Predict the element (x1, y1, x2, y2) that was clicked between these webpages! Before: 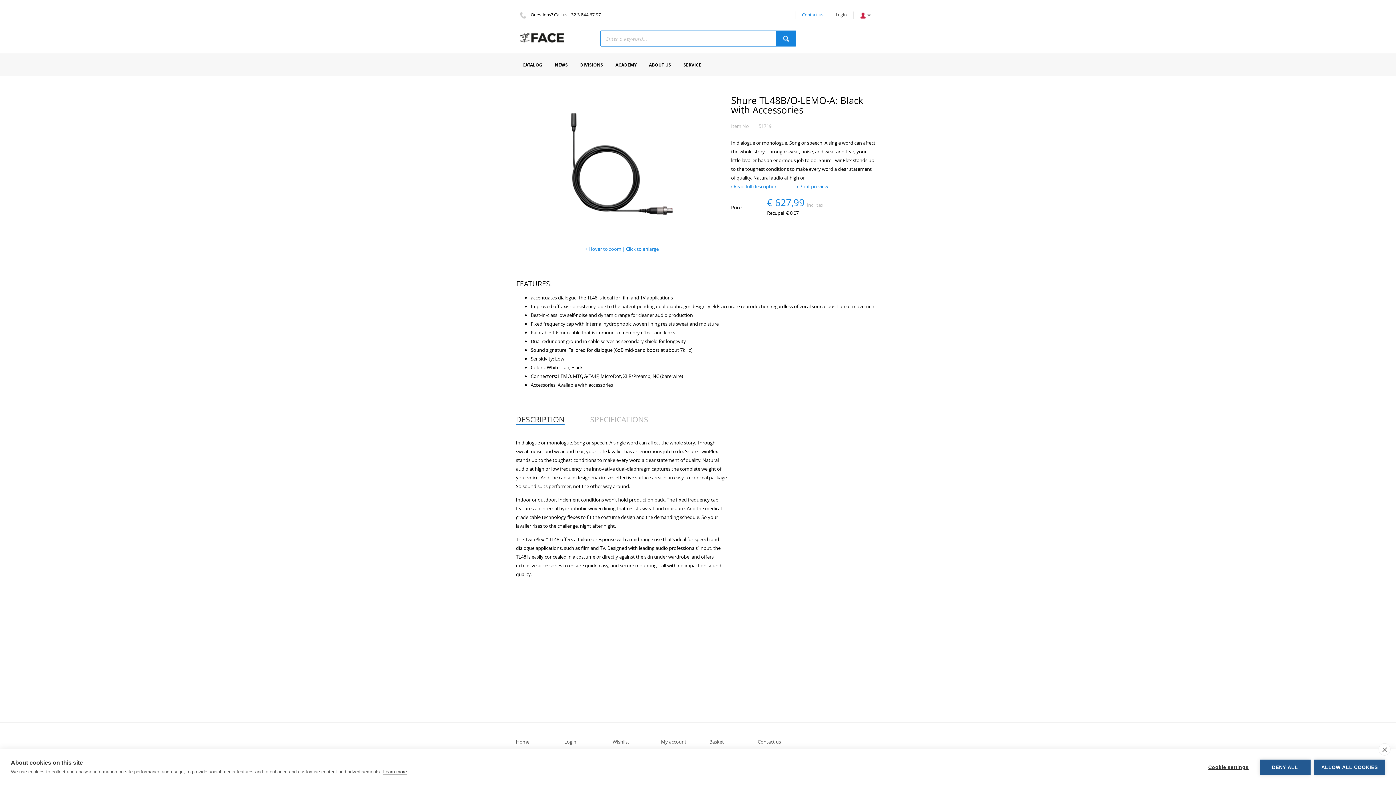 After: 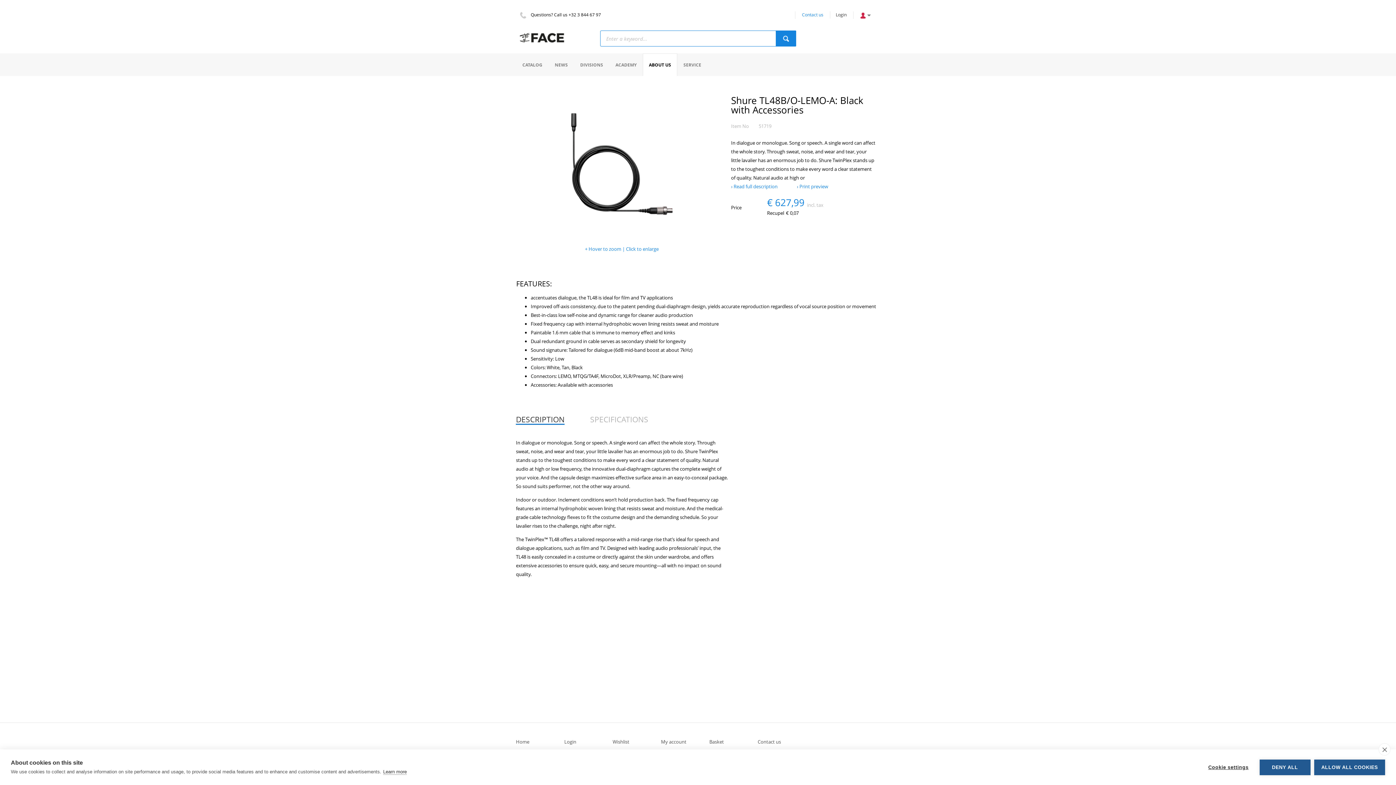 Action: bbox: (642, 53, 677, 76) label: ABOUT US